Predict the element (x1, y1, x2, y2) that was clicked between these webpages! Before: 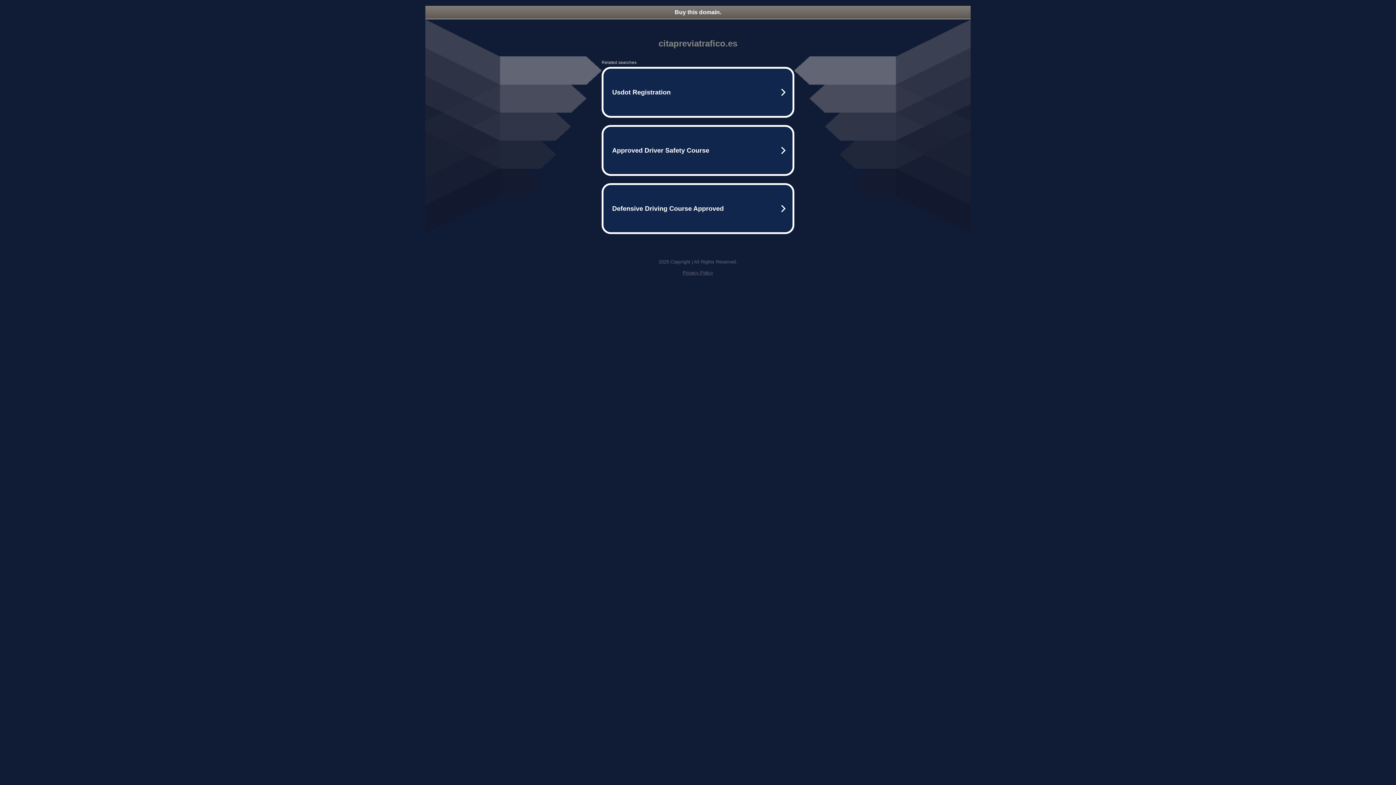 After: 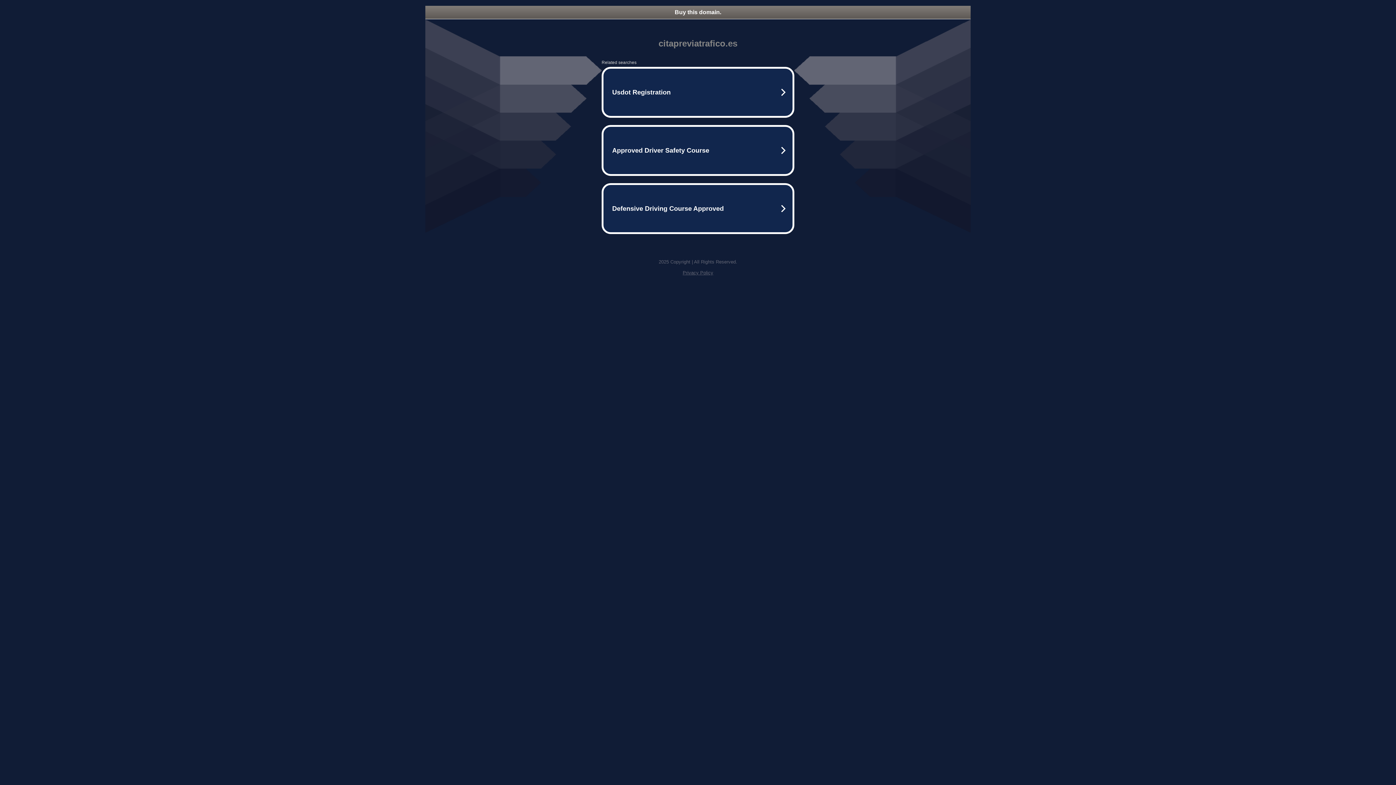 Action: bbox: (425, 5, 970, 18) label: Buy this domain.